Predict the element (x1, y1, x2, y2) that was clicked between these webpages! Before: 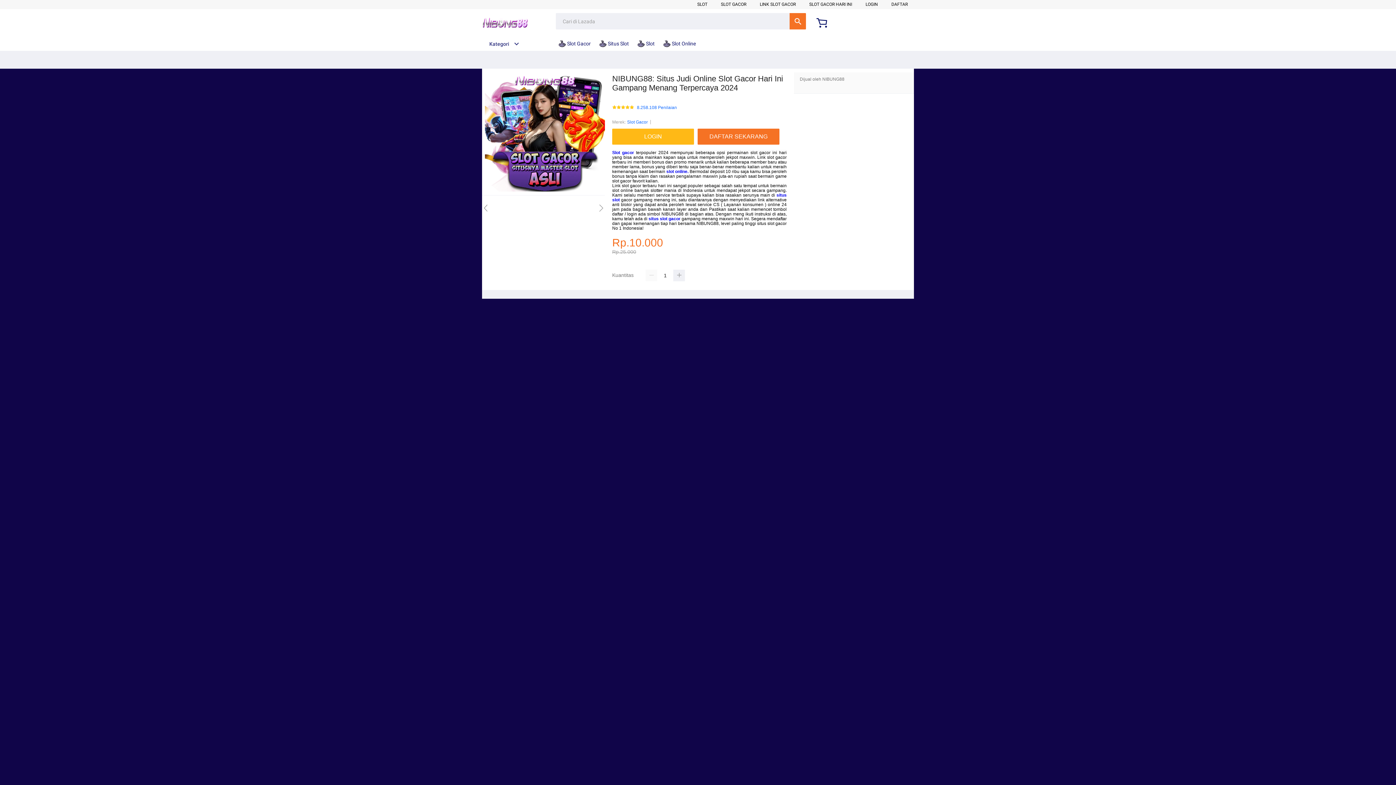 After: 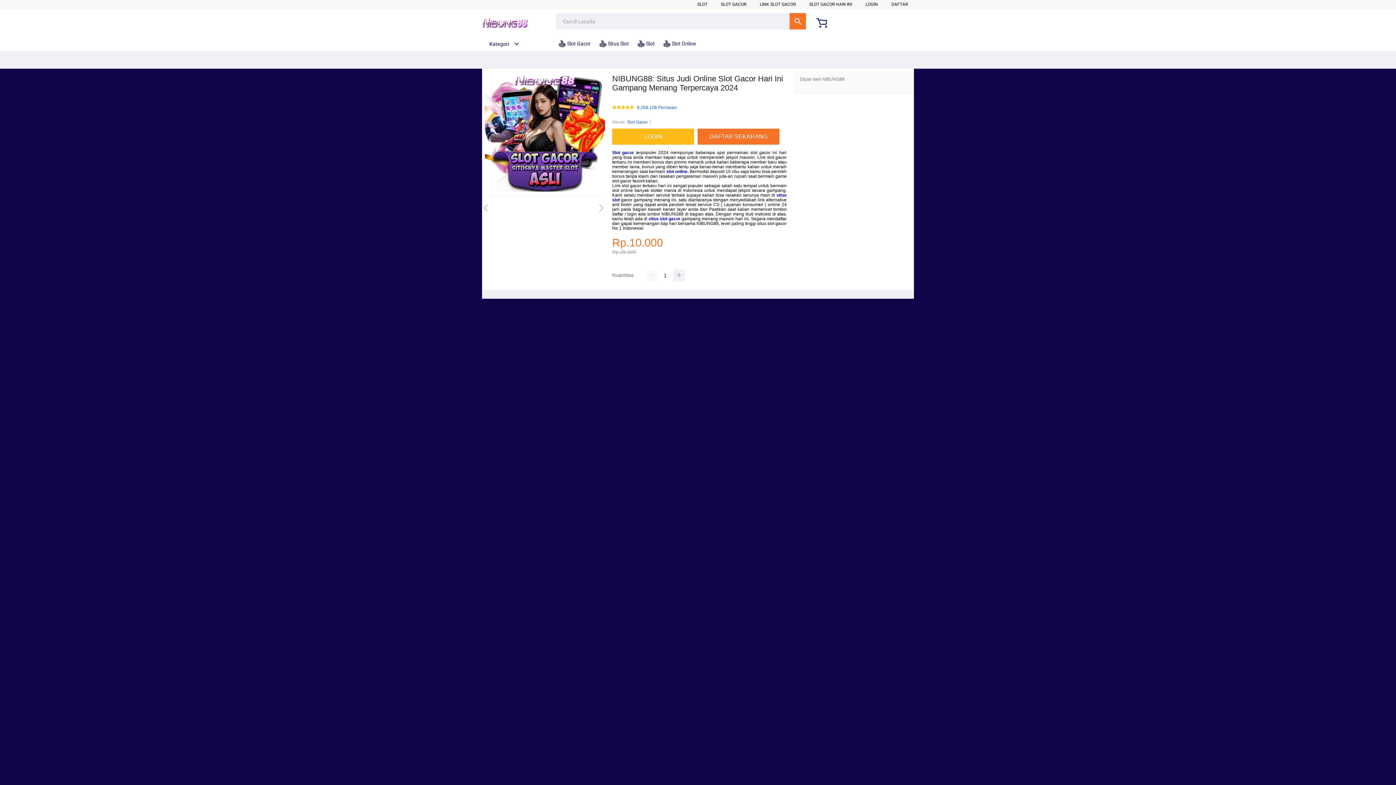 Action: bbox: (482, 41, 519, 46) label: Kategori